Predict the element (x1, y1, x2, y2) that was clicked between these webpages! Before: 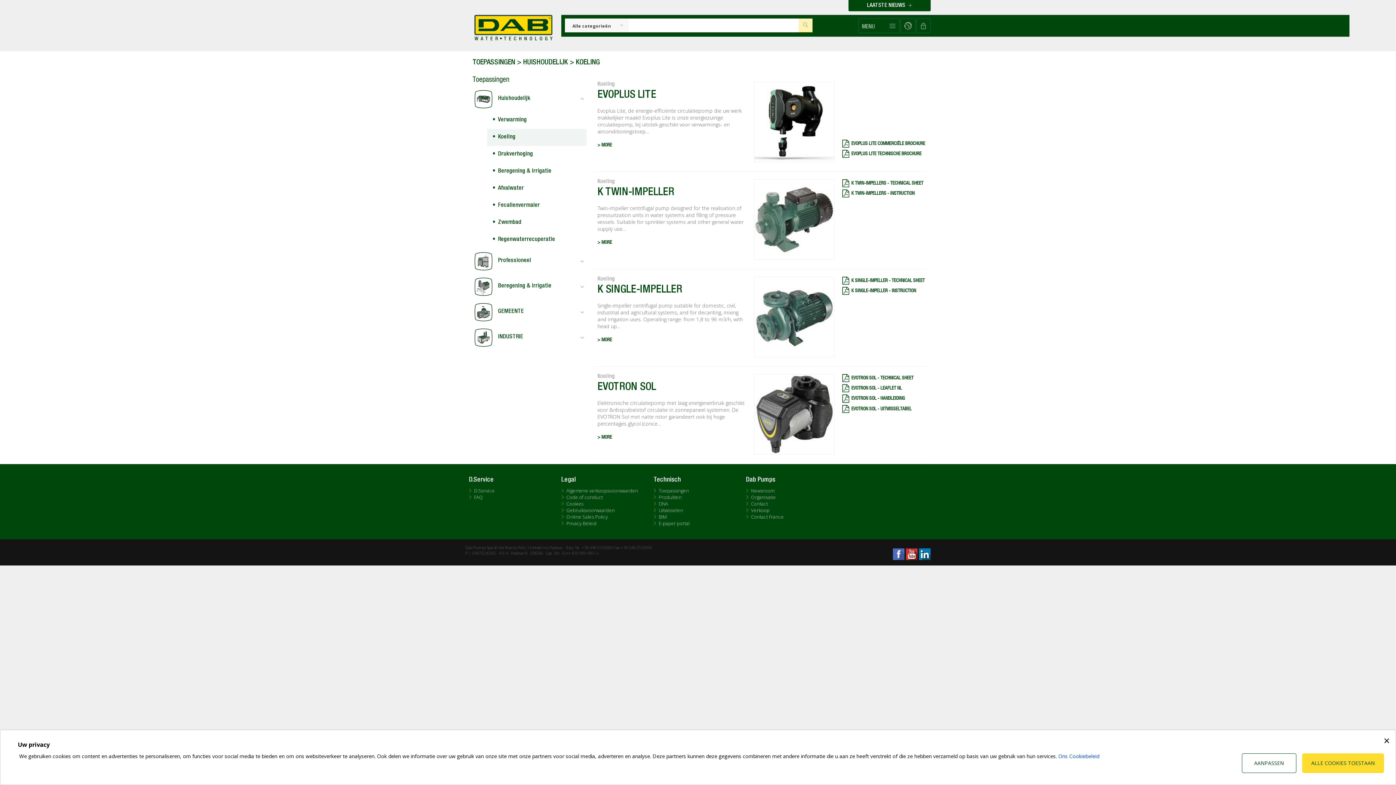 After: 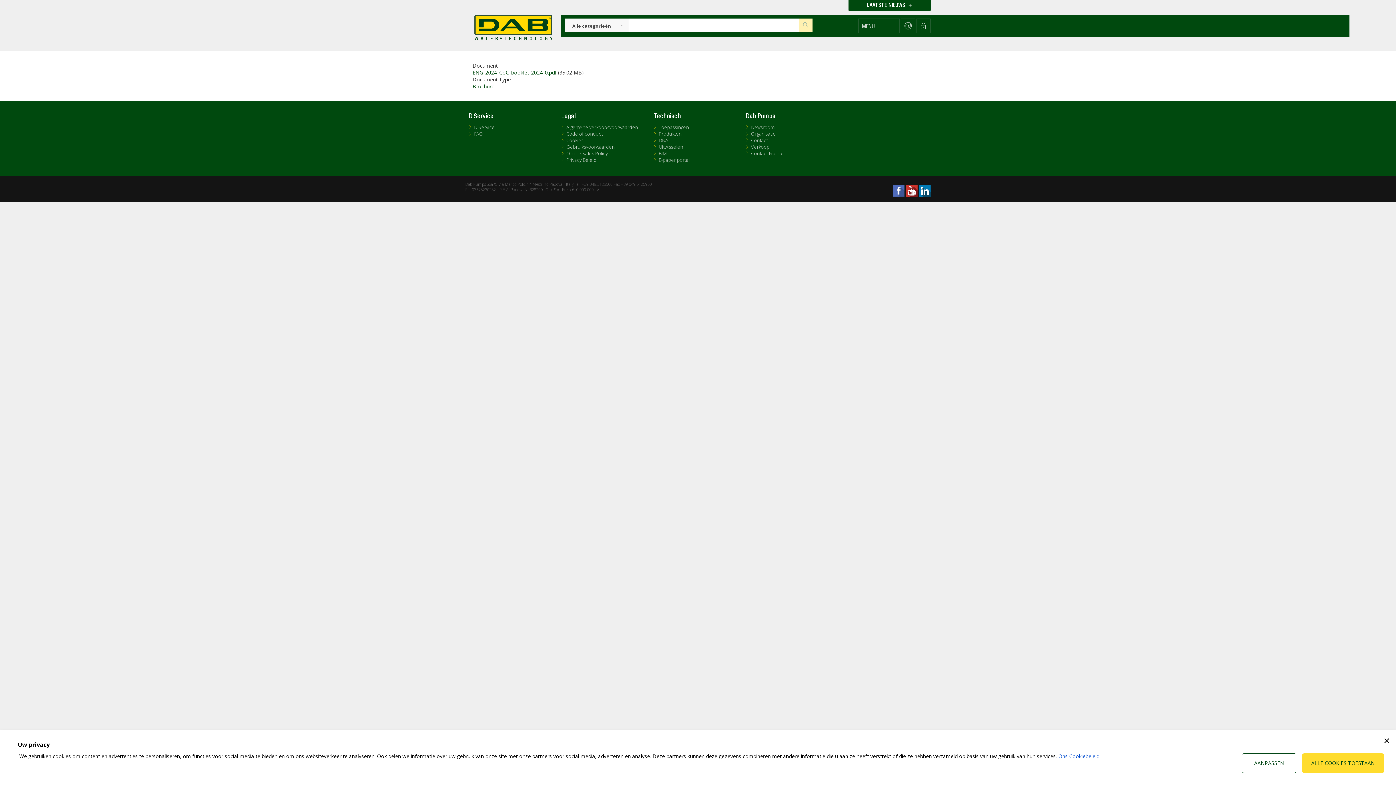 Action: label: Code of conduct bbox: (564, 494, 605, 500)